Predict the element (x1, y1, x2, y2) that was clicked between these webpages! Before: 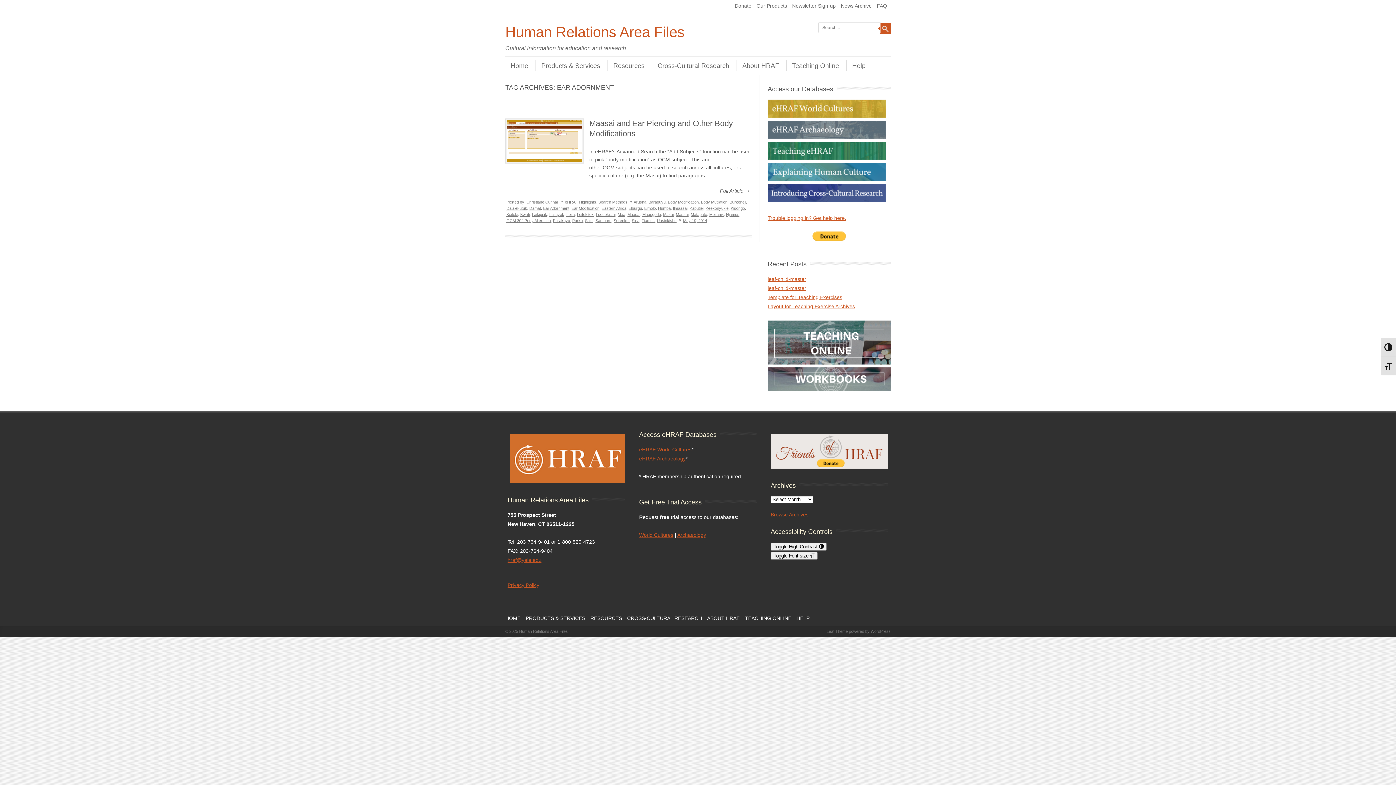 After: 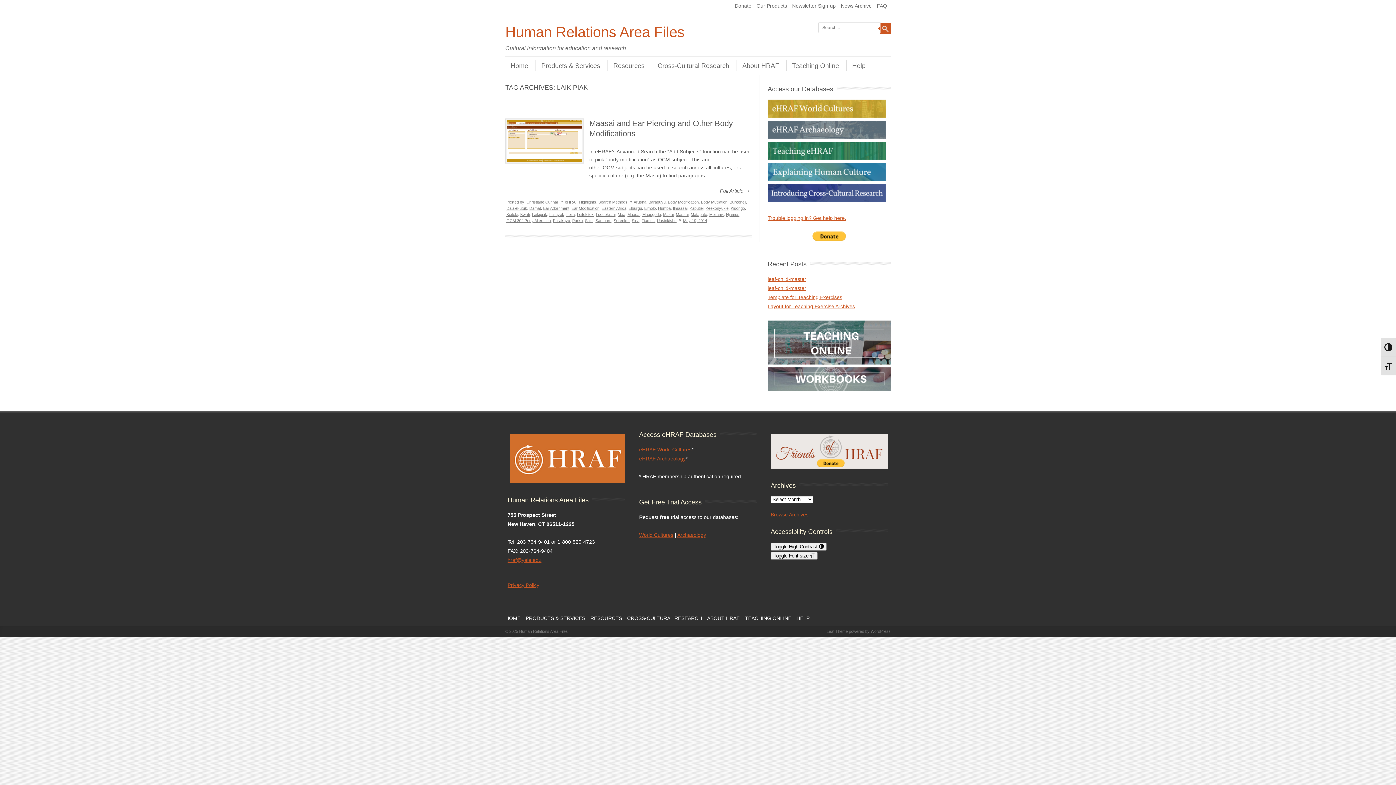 Action: bbox: (532, 212, 547, 216) label: Laikipiak